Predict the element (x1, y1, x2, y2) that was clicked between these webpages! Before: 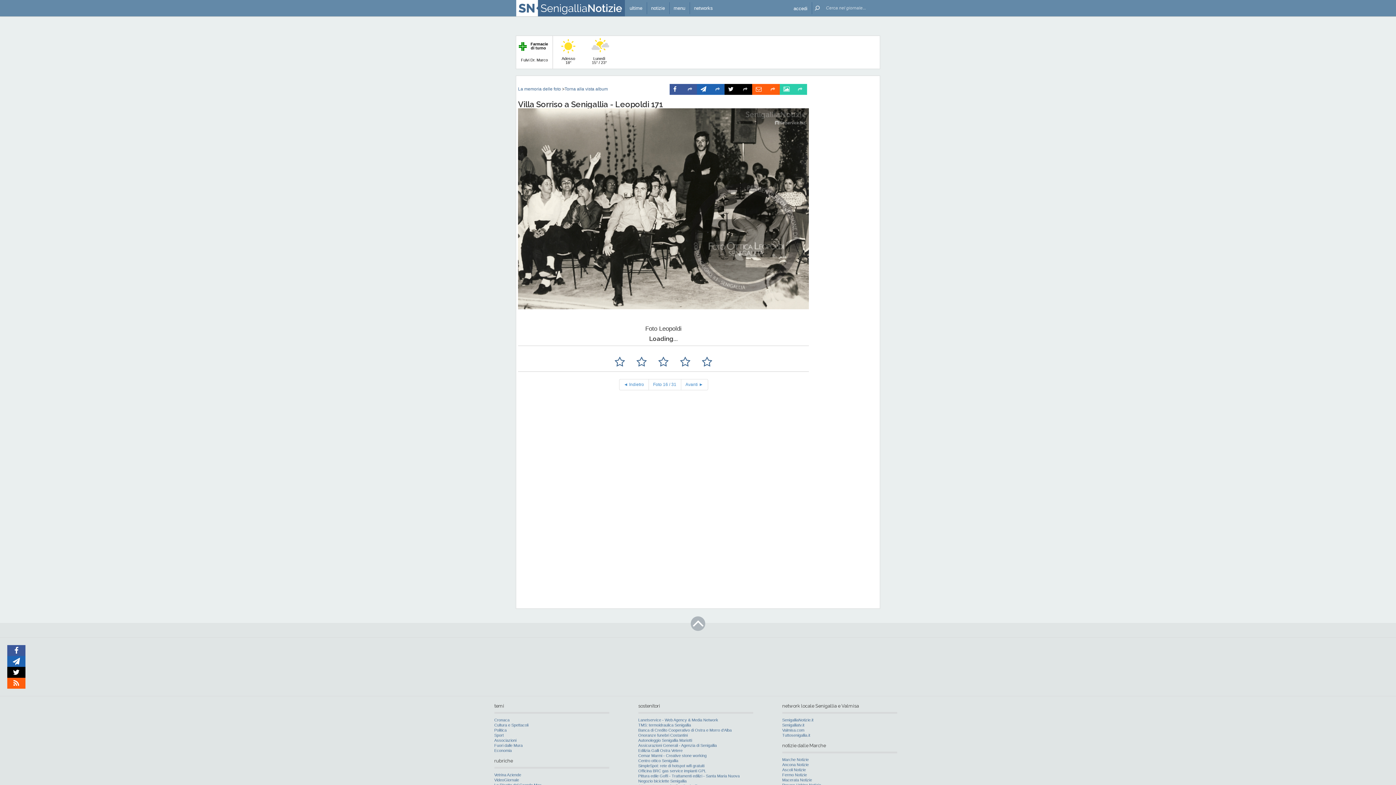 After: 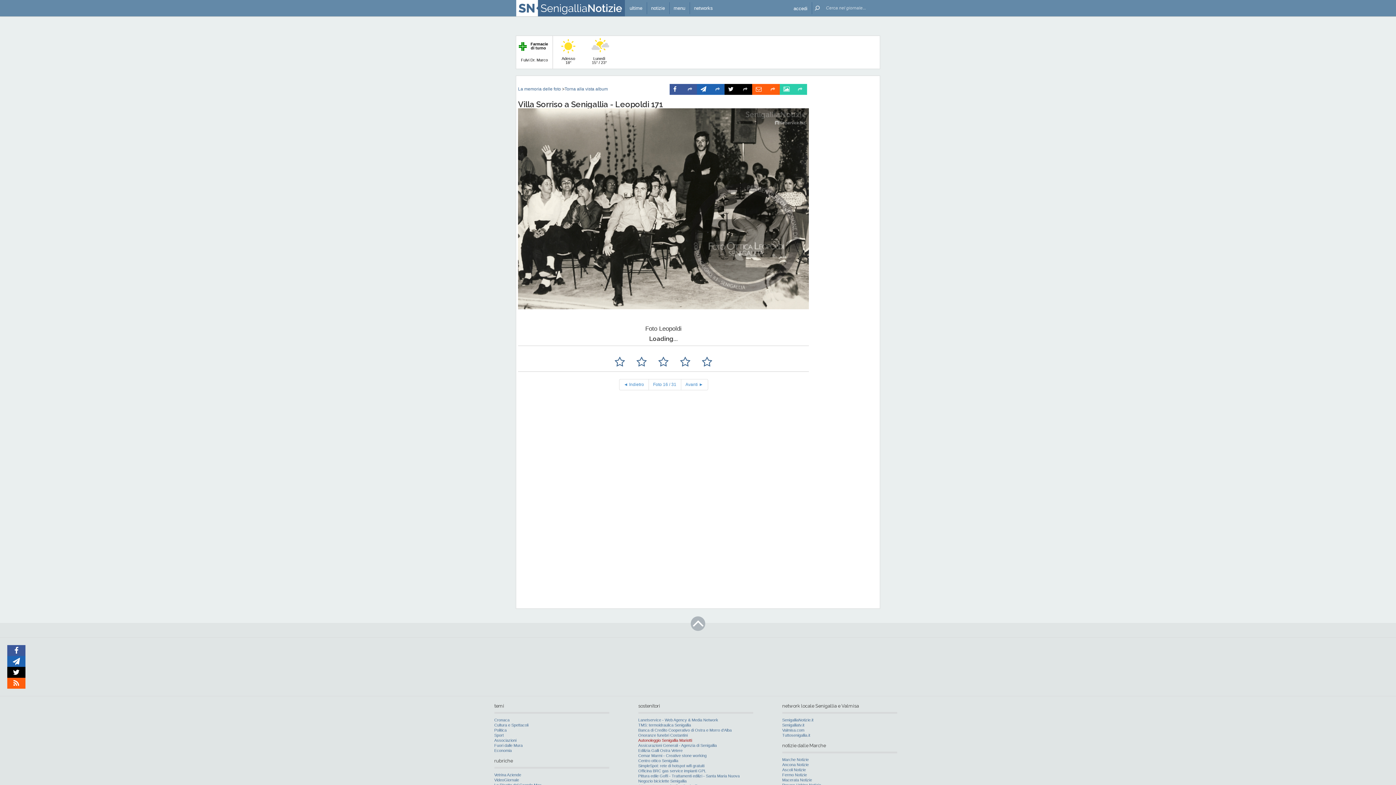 Action: bbox: (638, 738, 692, 742) label: Autonoleggio Senigallia Mariotti